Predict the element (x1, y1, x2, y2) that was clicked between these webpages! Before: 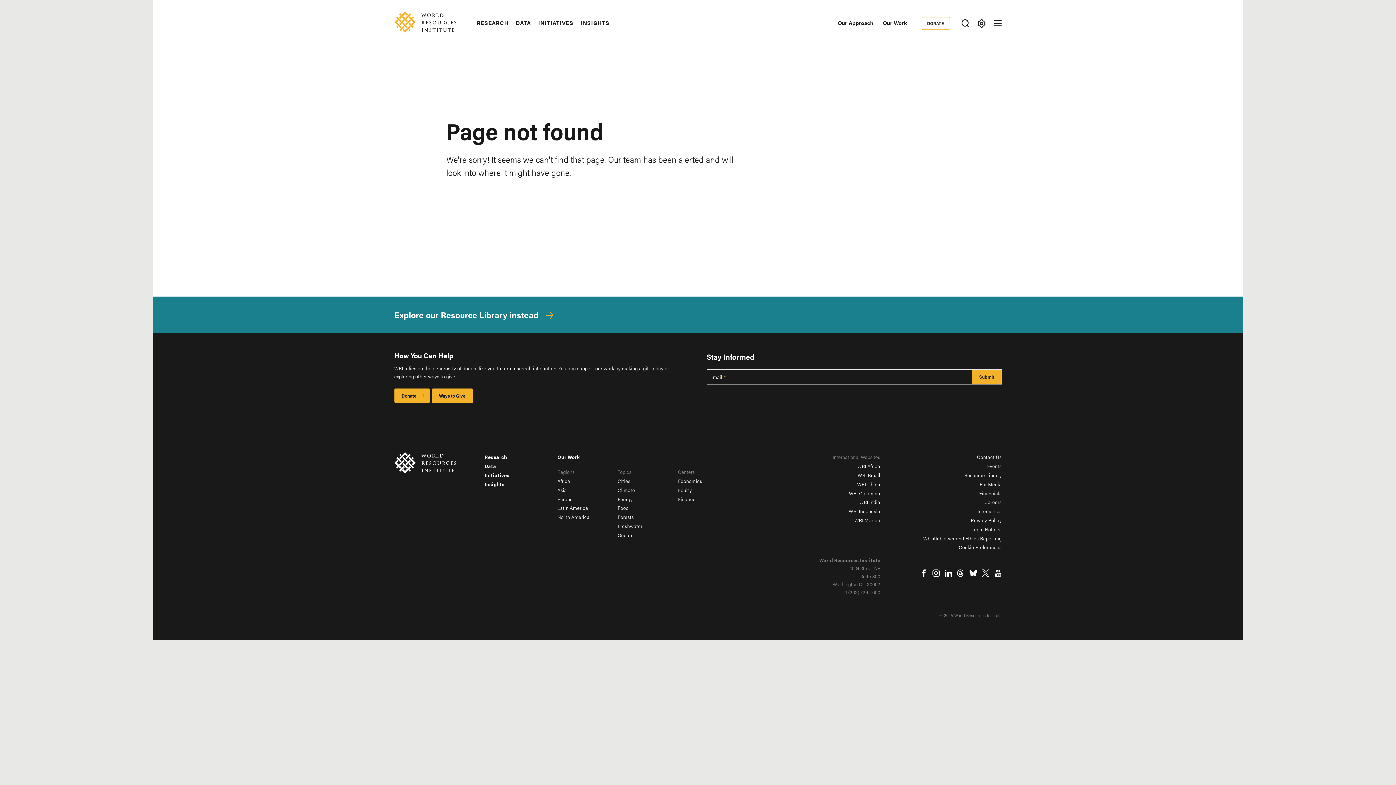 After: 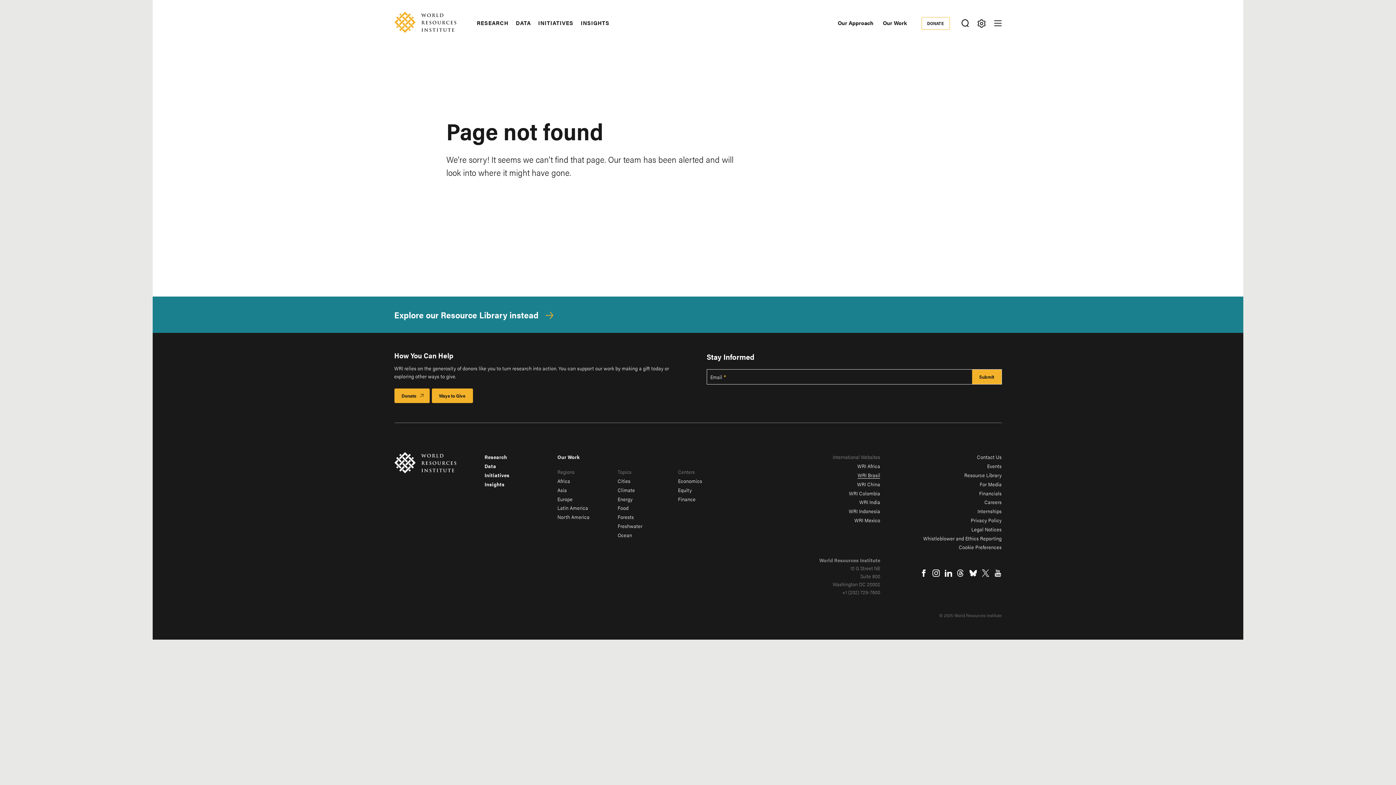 Action: label: WRI Brasil bbox: (857, 471, 880, 478)